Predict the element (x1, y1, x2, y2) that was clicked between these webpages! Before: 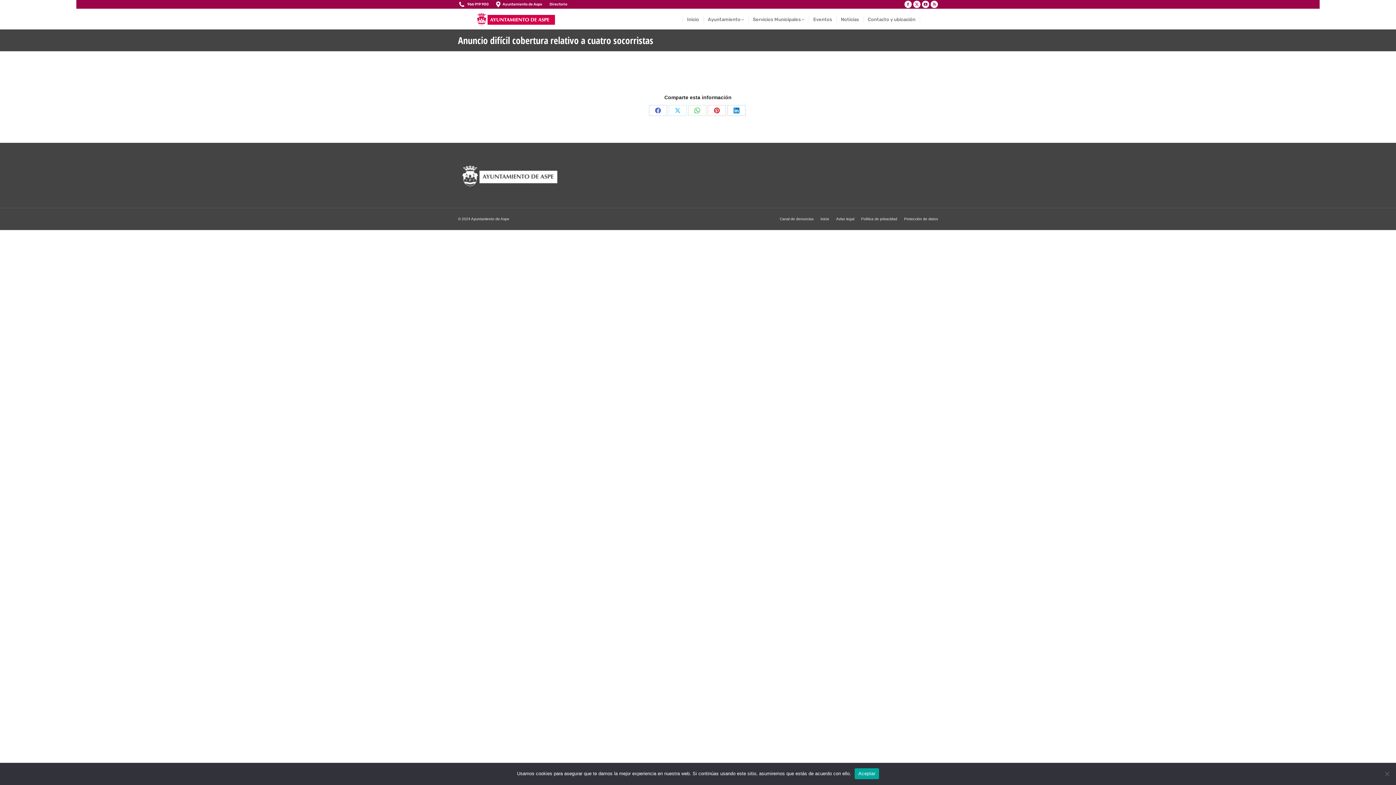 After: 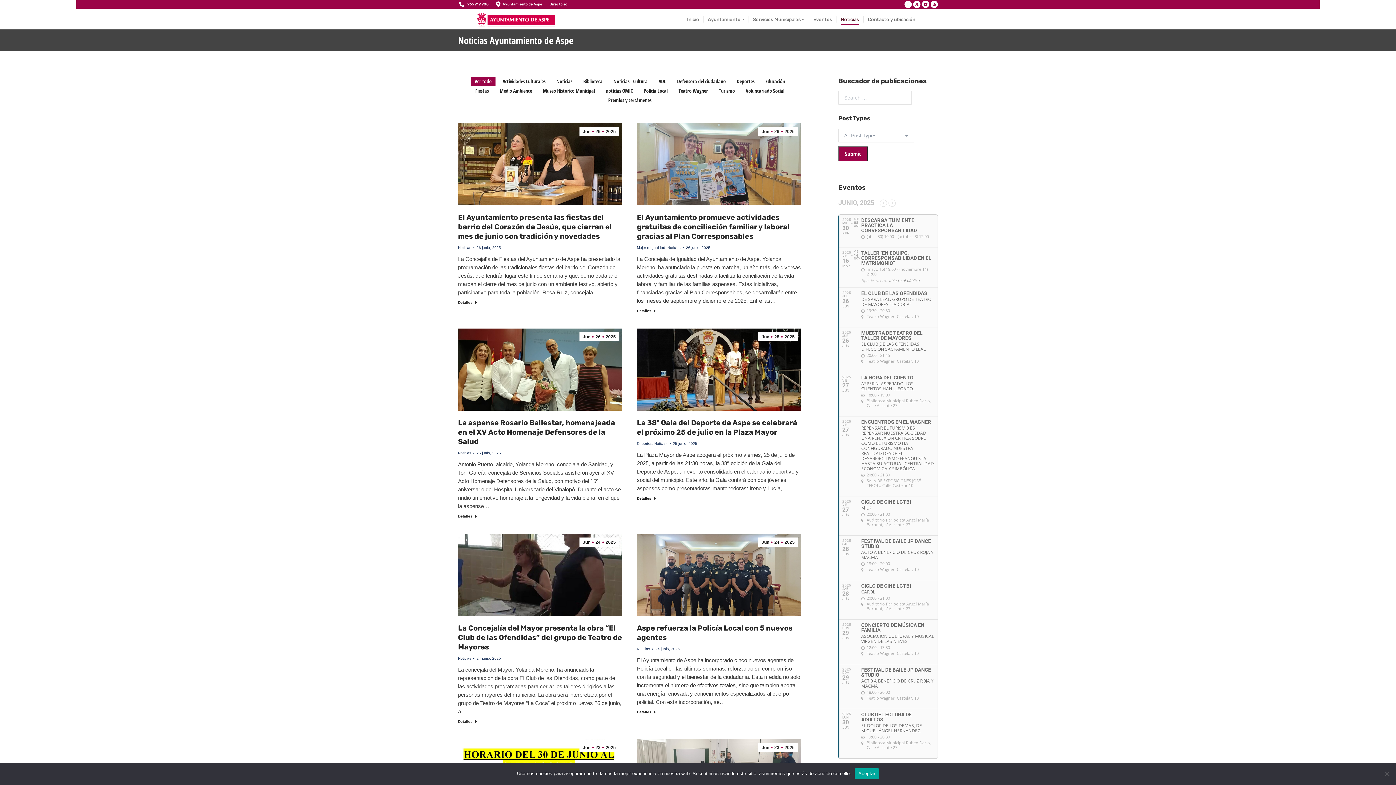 Action: label: Noticias bbox: (841, 14, 859, 24)